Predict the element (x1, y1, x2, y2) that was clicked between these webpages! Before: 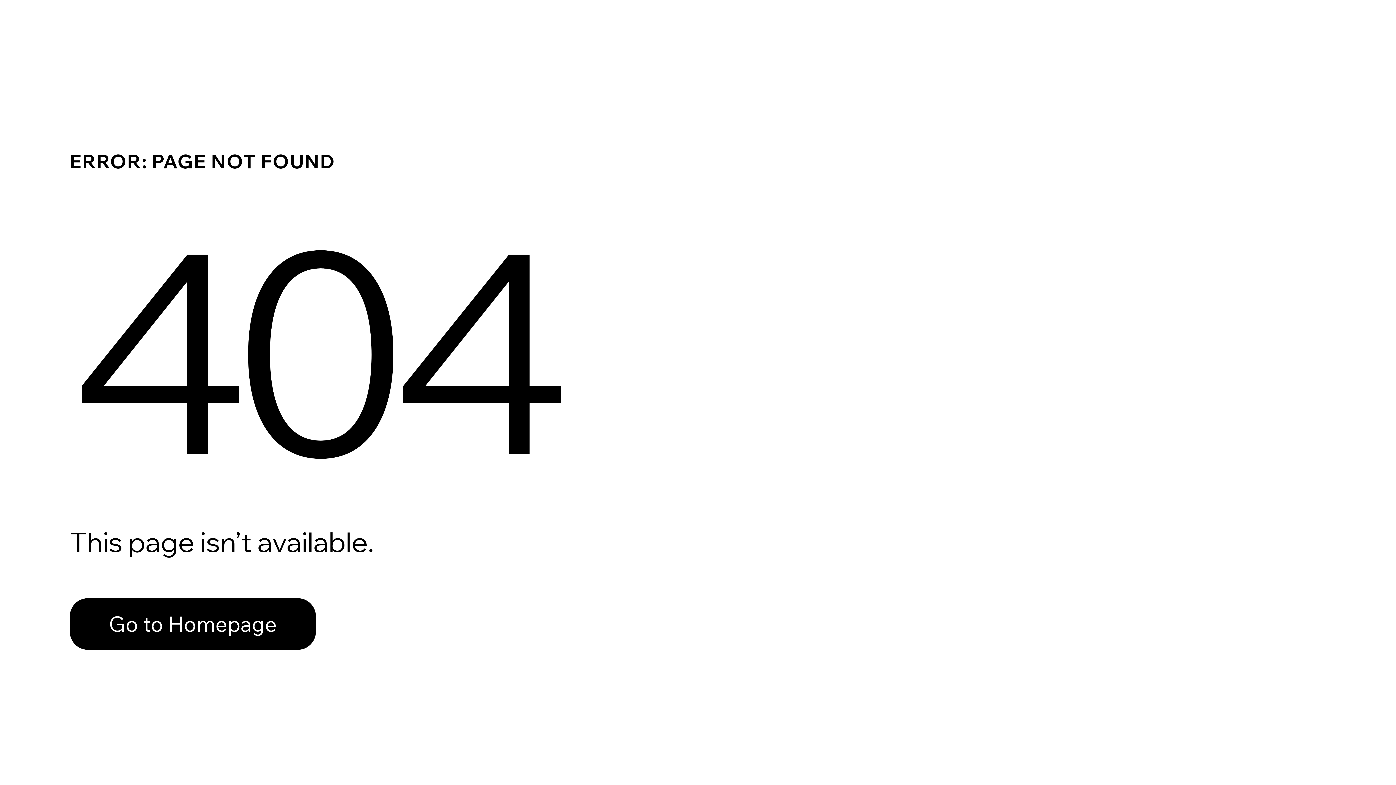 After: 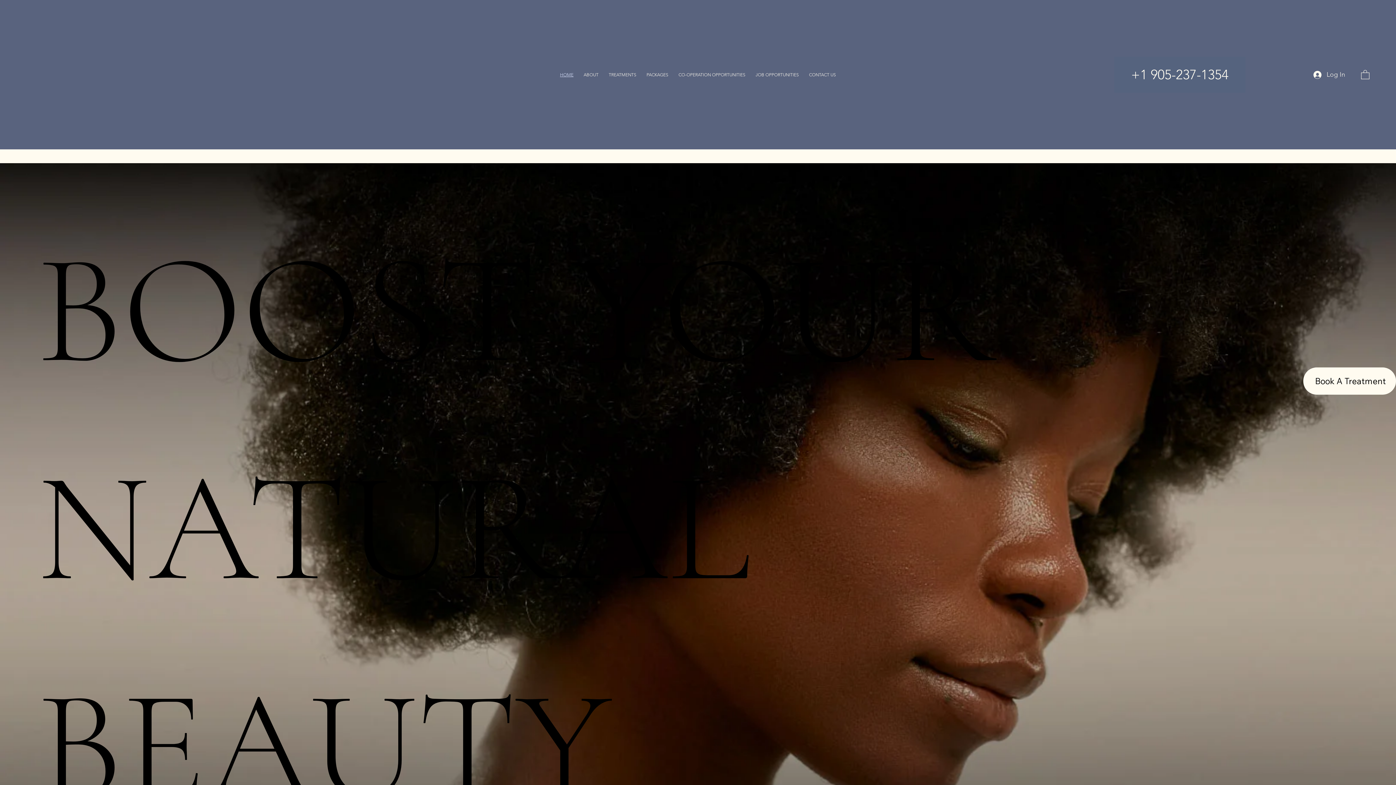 Action: bbox: (69, 582, 768, 659) label: Go to Homepage